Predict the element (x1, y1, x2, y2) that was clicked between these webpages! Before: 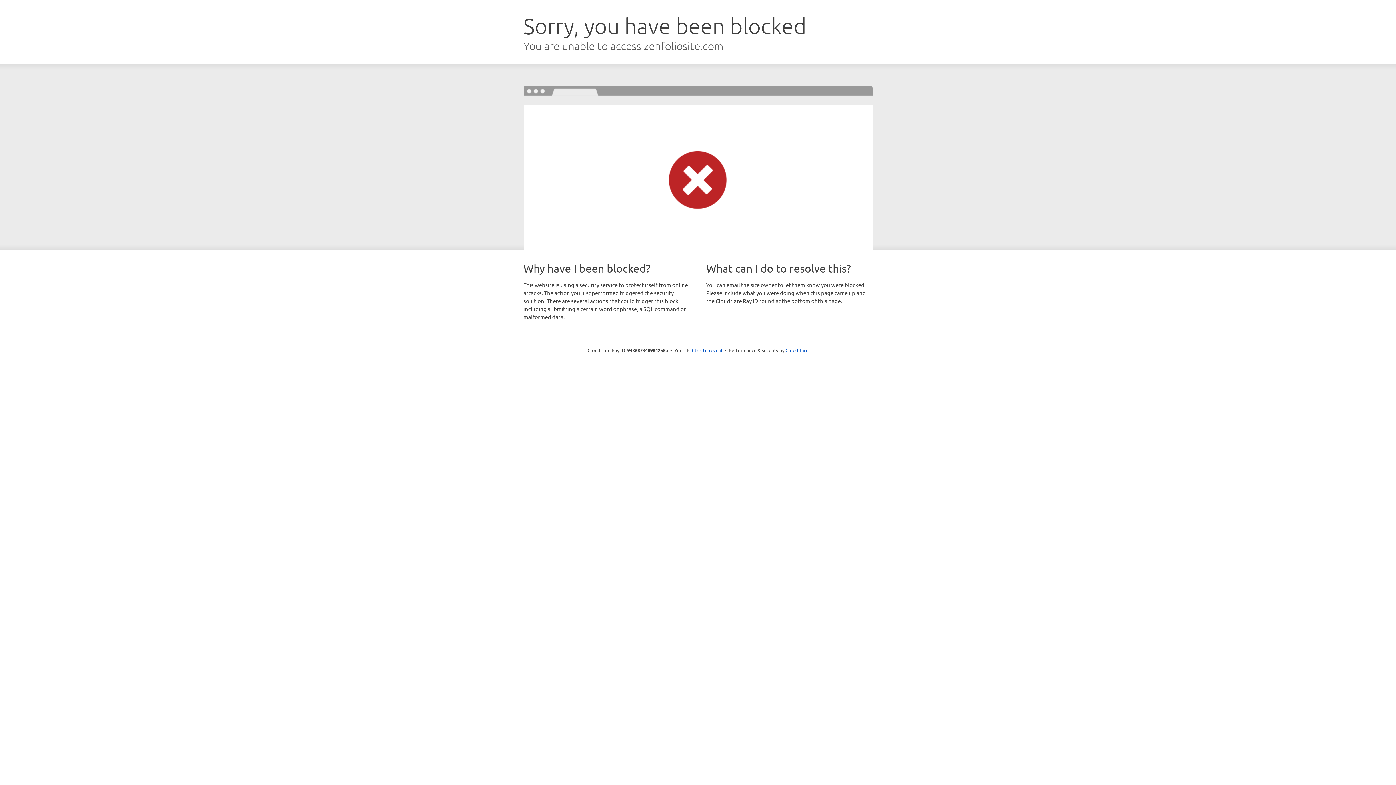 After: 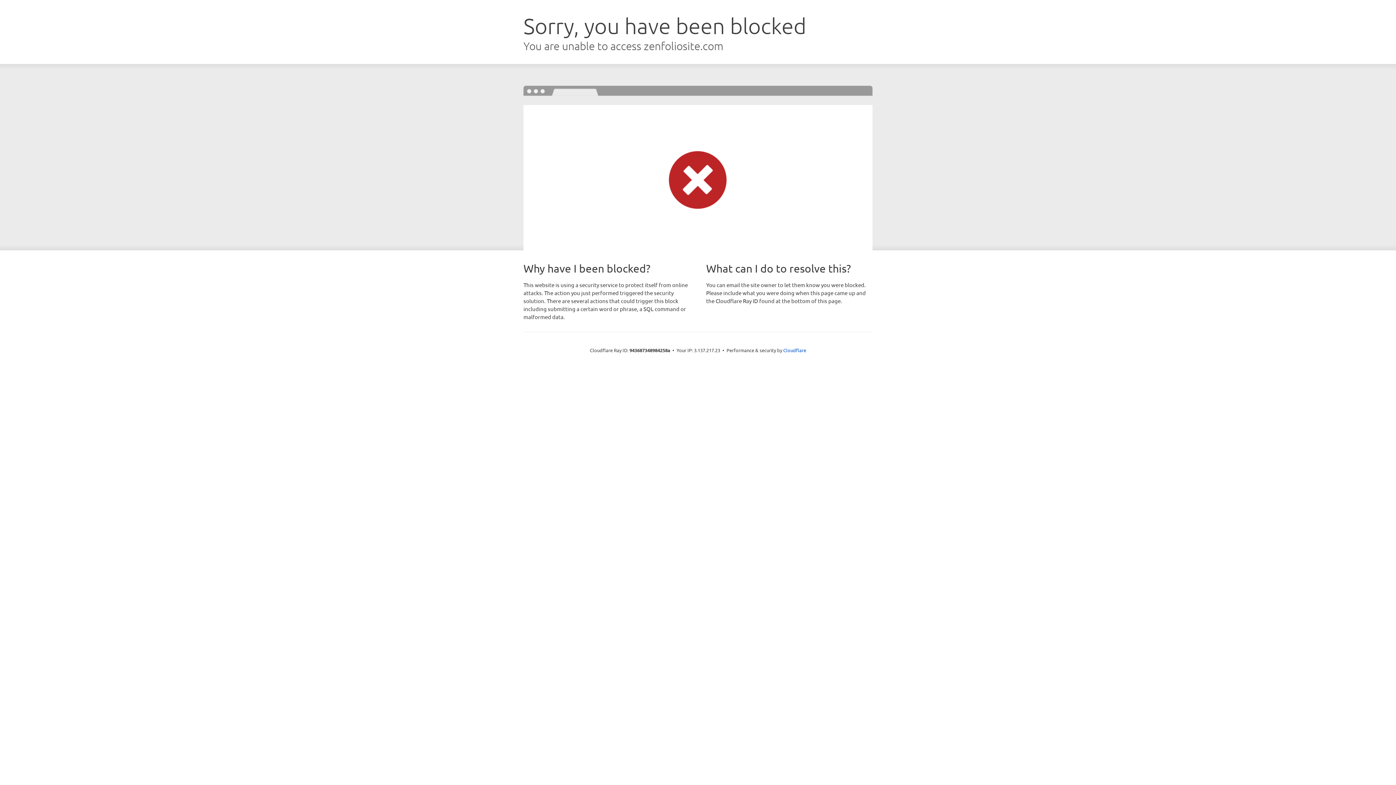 Action: bbox: (692, 346, 722, 353) label: Click to reveal